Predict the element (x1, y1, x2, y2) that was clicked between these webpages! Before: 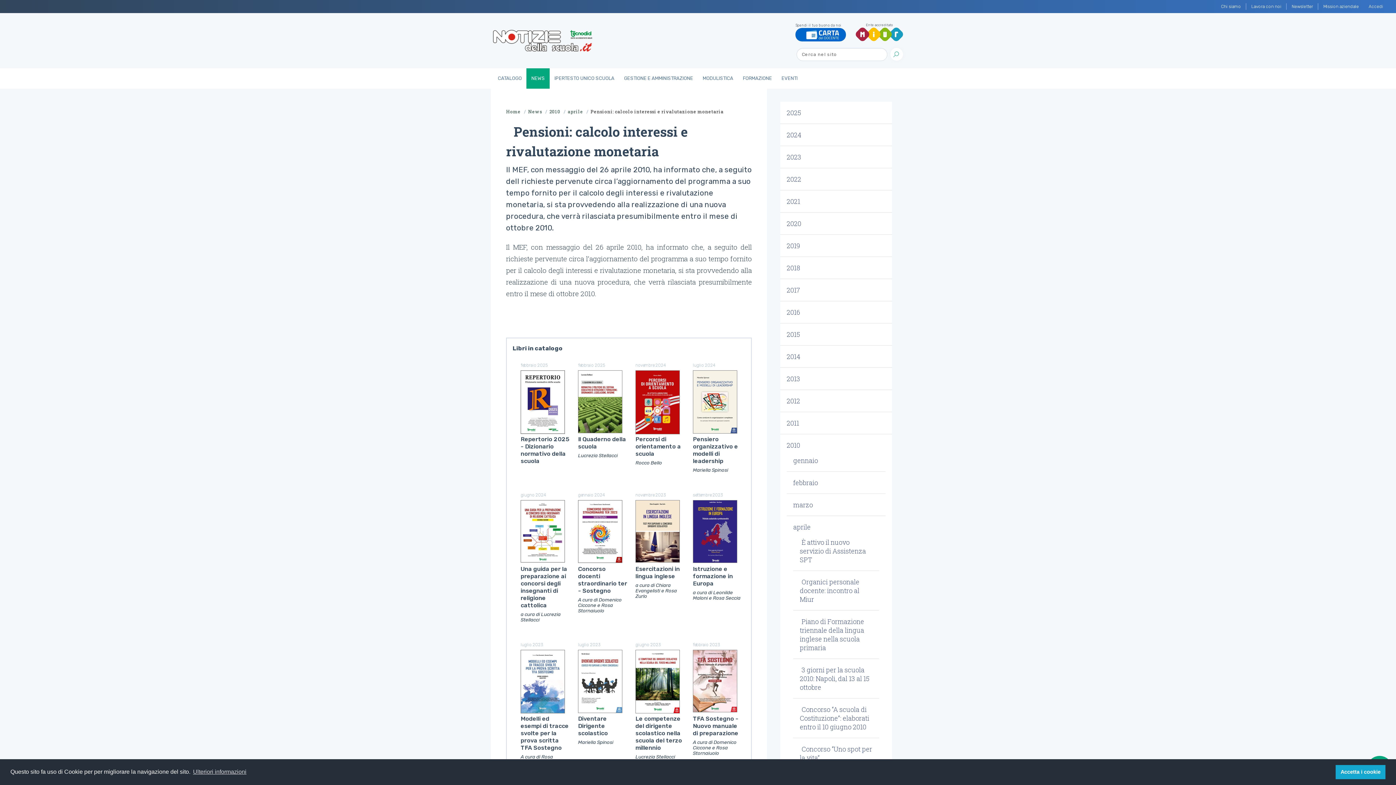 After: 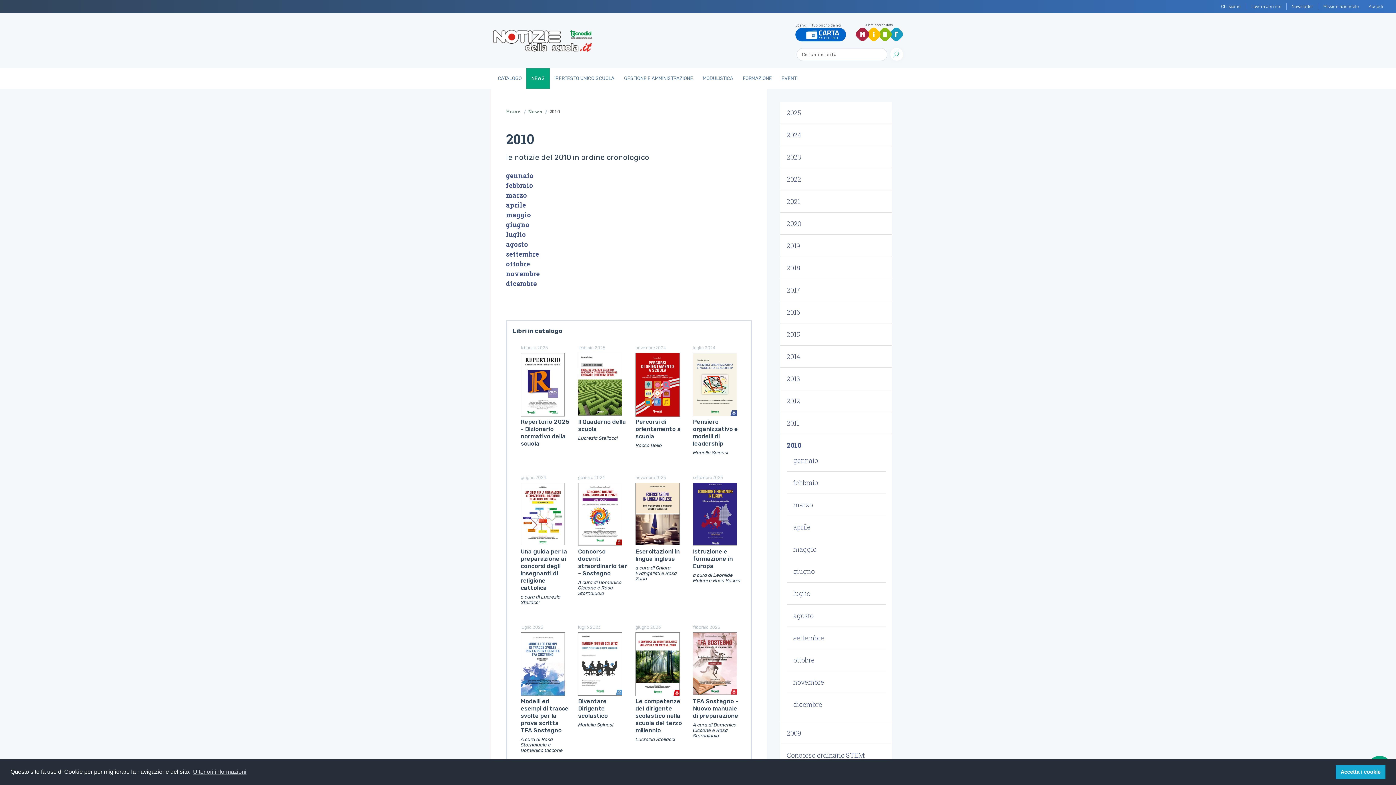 Action: label: 2010 bbox: (549, 108, 560, 114)